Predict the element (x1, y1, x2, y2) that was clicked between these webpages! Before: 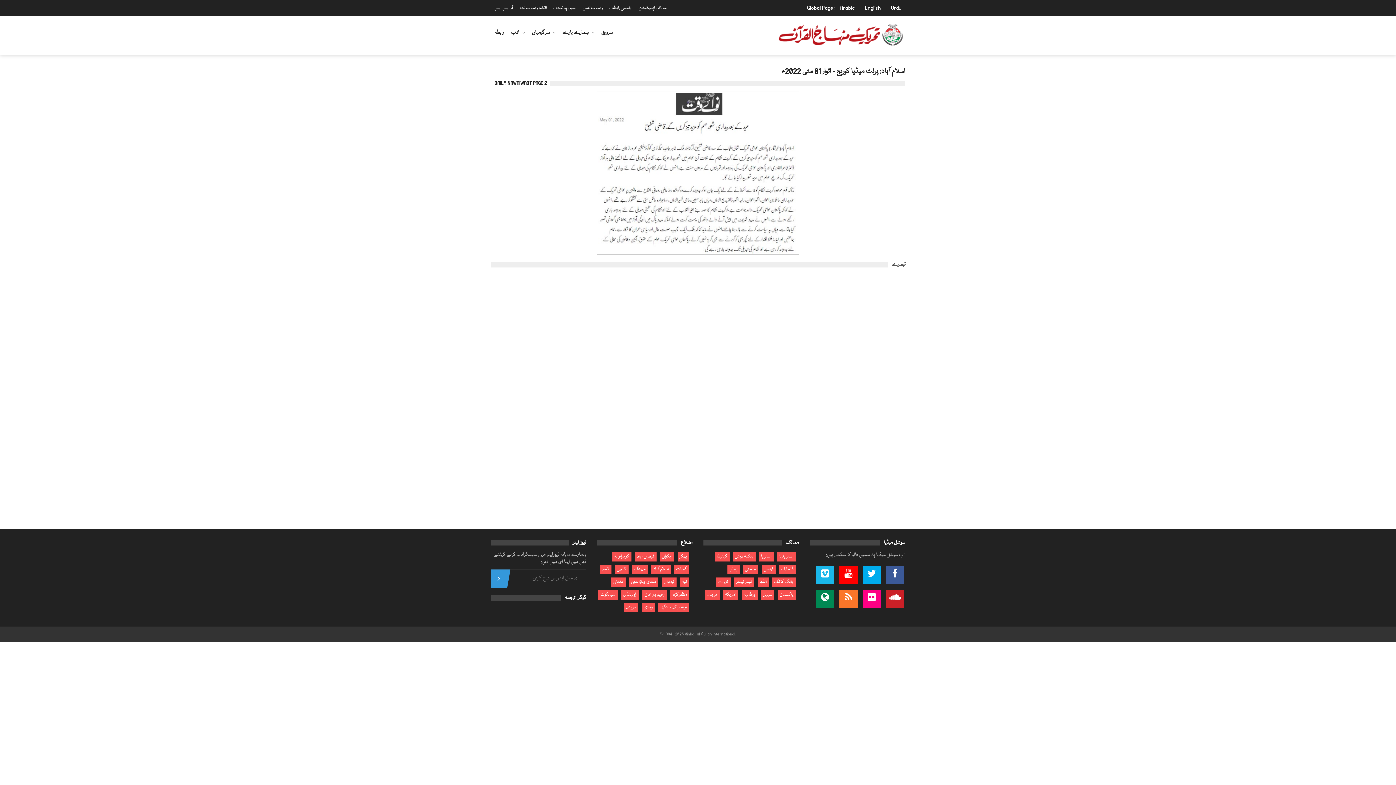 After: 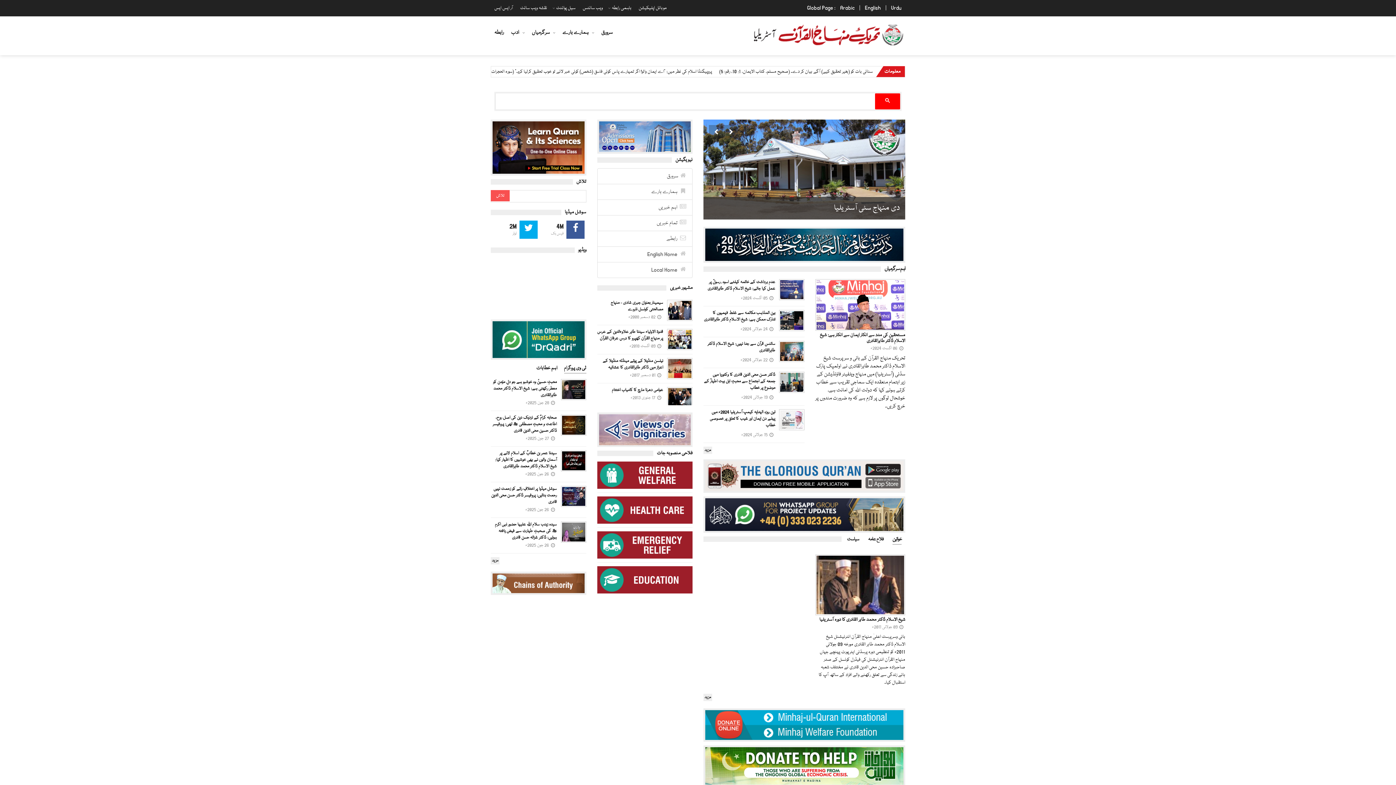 Action: label: آسٹریلیا bbox: (777, 552, 795, 561)